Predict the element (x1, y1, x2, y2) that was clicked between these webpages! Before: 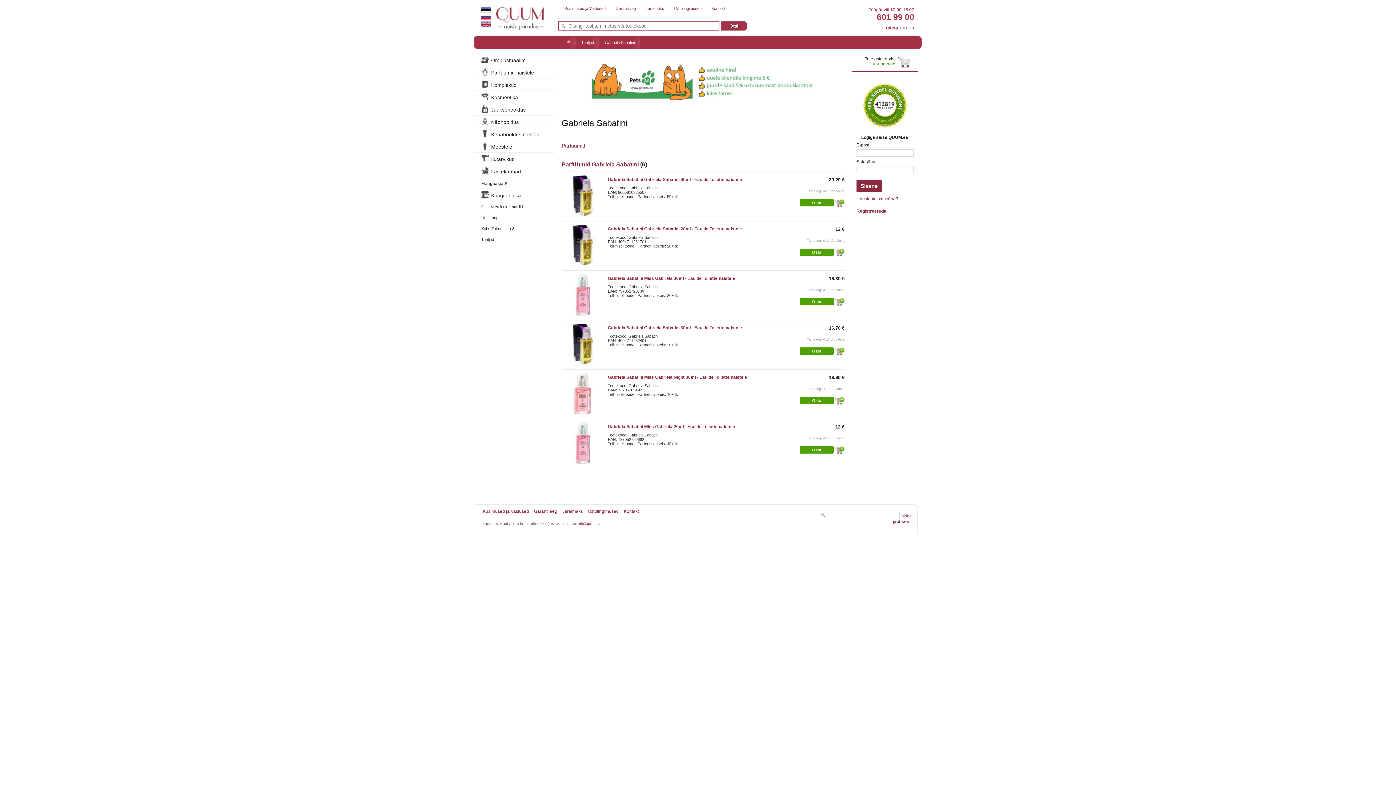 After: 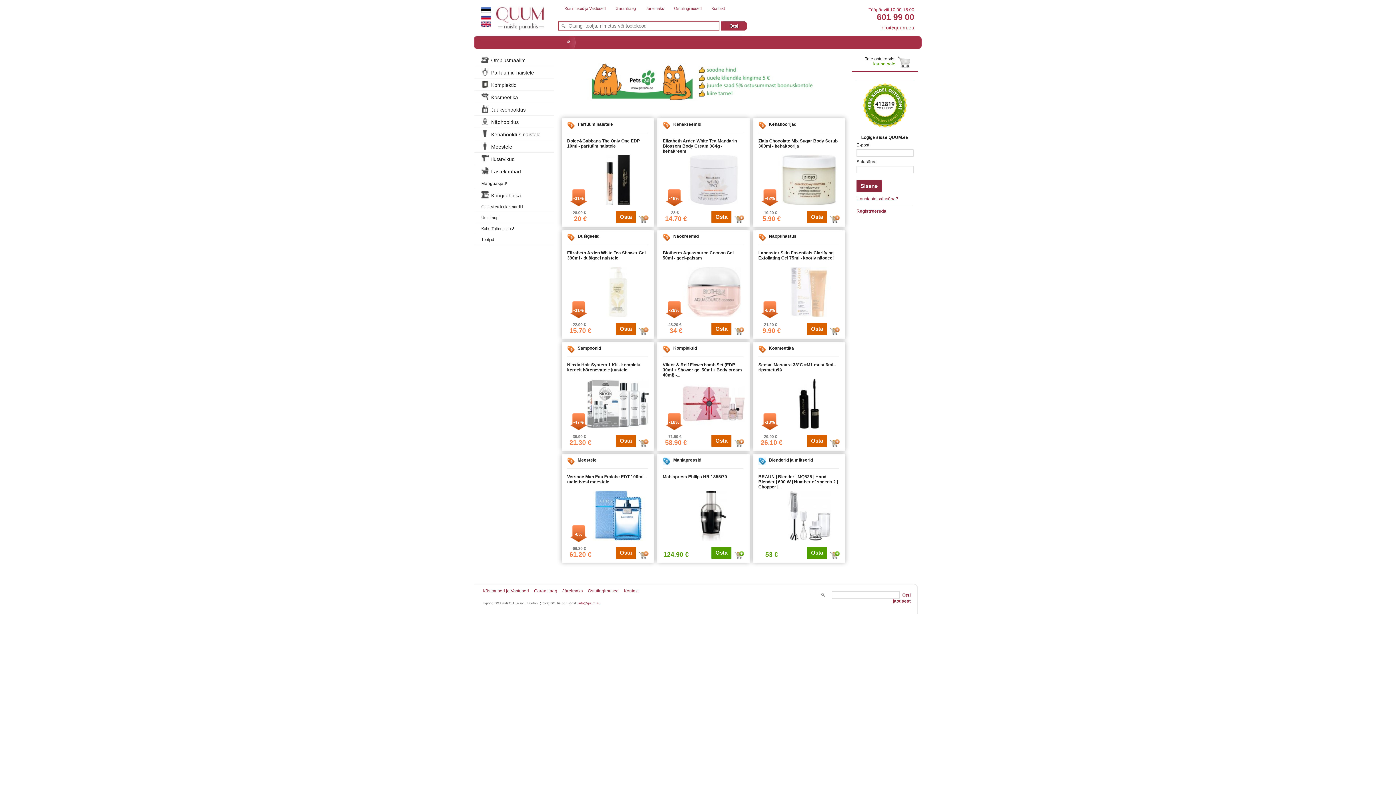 Action: label: QUUM.ee bbox: (496, 6, 534, 45)